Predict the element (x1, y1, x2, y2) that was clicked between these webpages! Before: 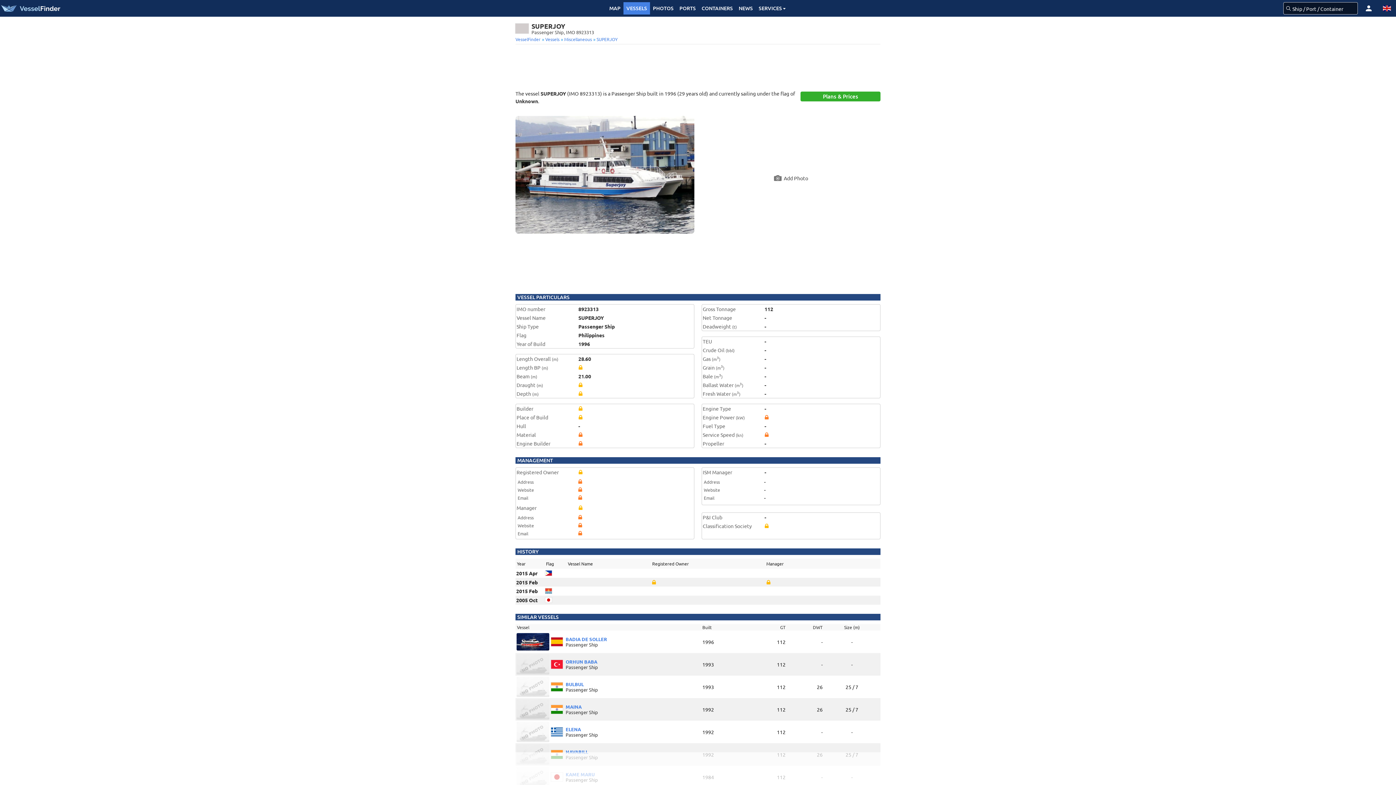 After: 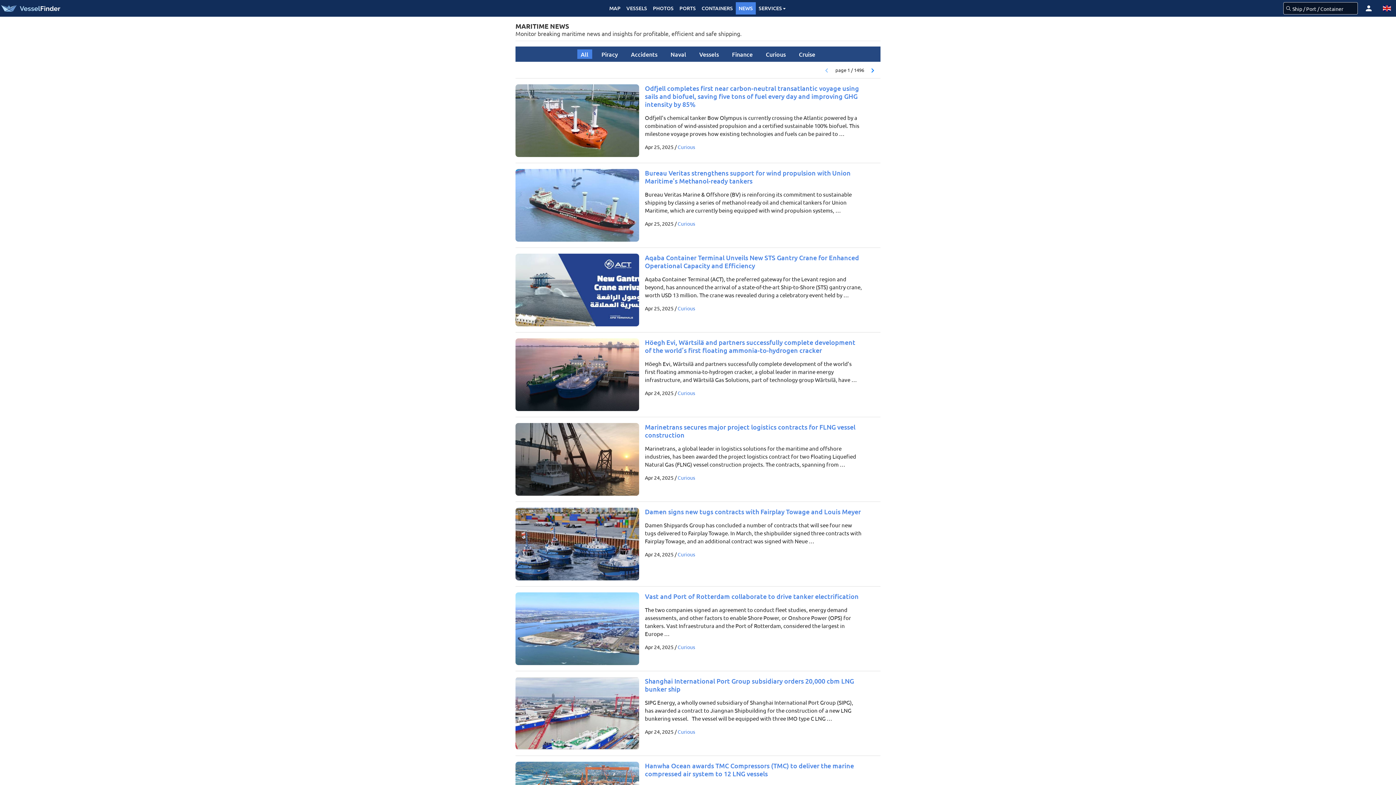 Action: bbox: (736, 2, 756, 14) label: NEWS